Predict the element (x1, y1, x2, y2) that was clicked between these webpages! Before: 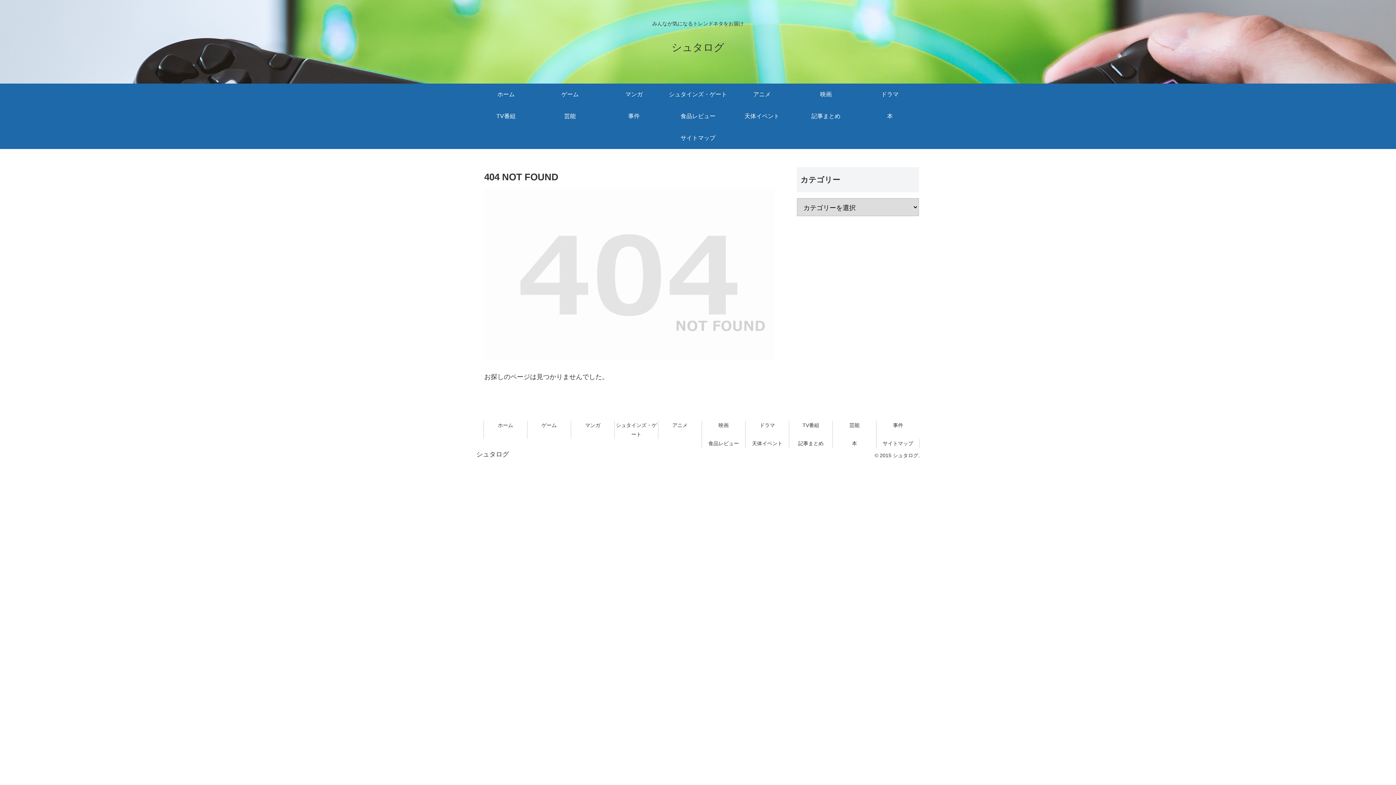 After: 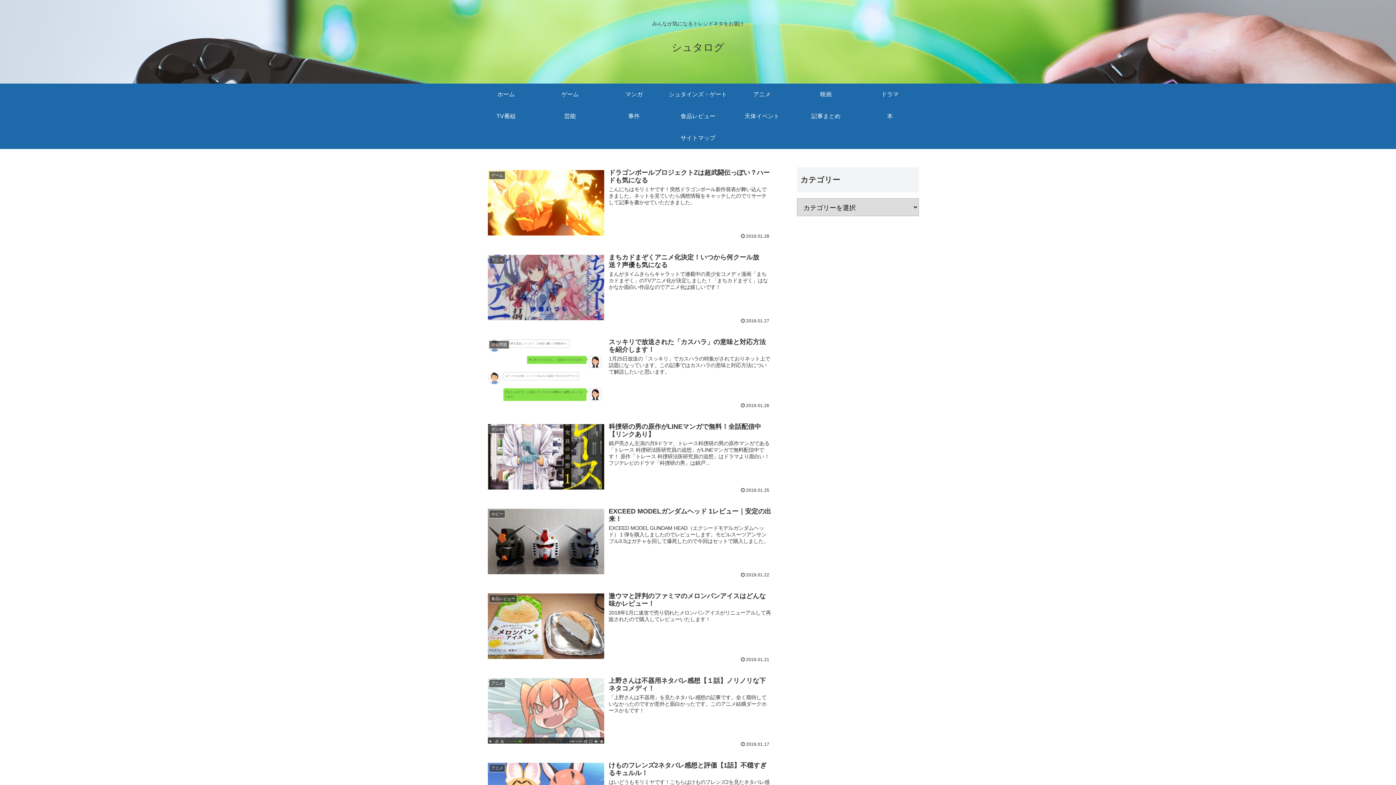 Action: bbox: (484, 420, 527, 430) label: ホーム